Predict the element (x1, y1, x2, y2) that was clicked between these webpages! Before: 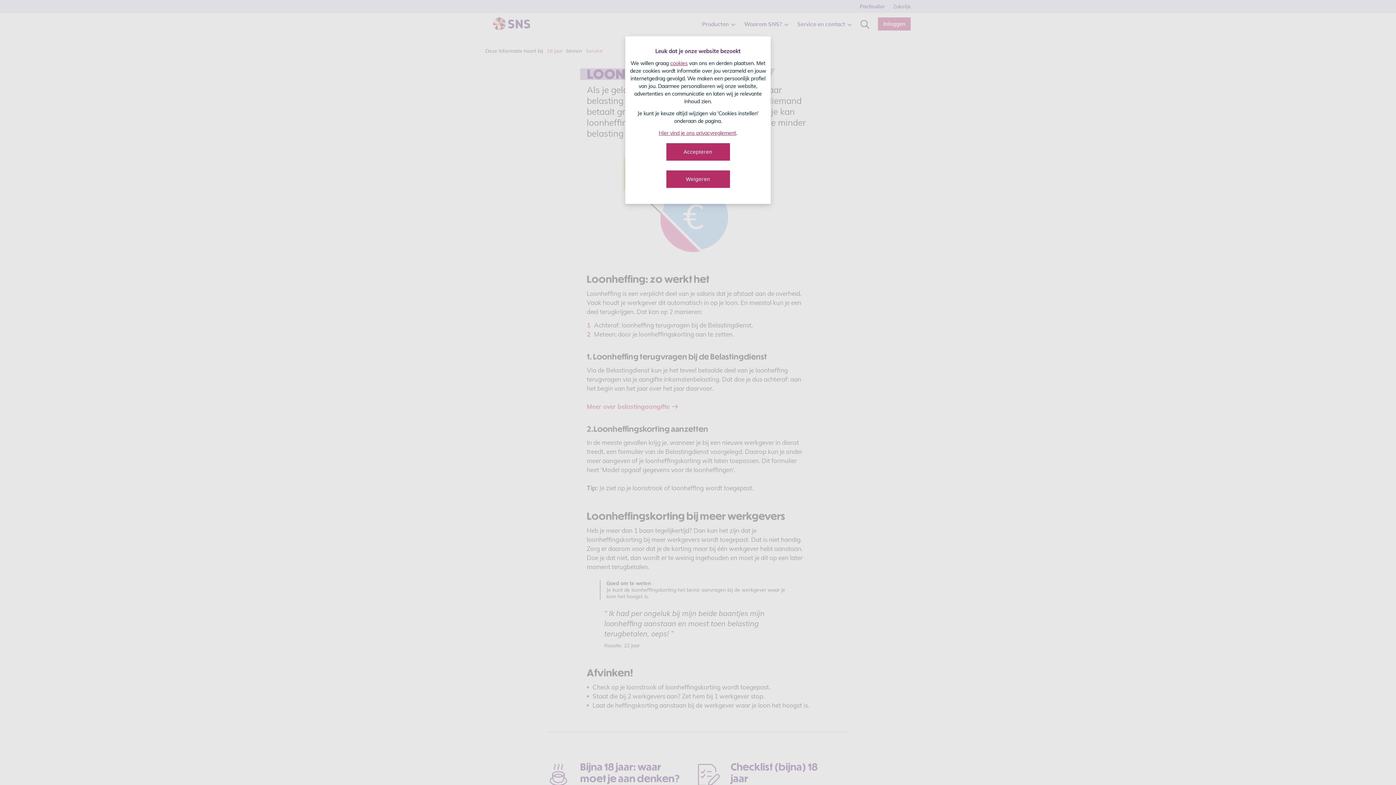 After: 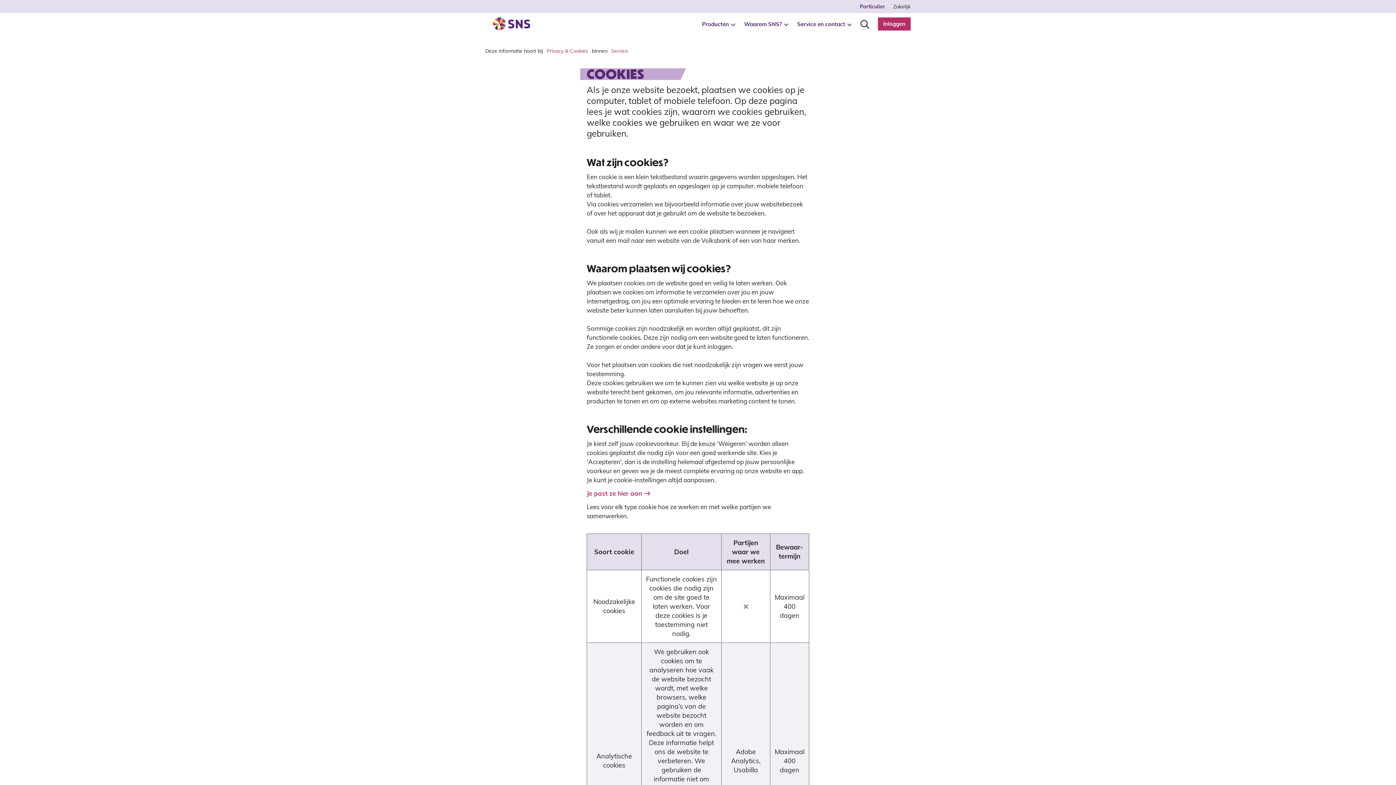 Action: bbox: (670, 59, 687, 66) label: cookies